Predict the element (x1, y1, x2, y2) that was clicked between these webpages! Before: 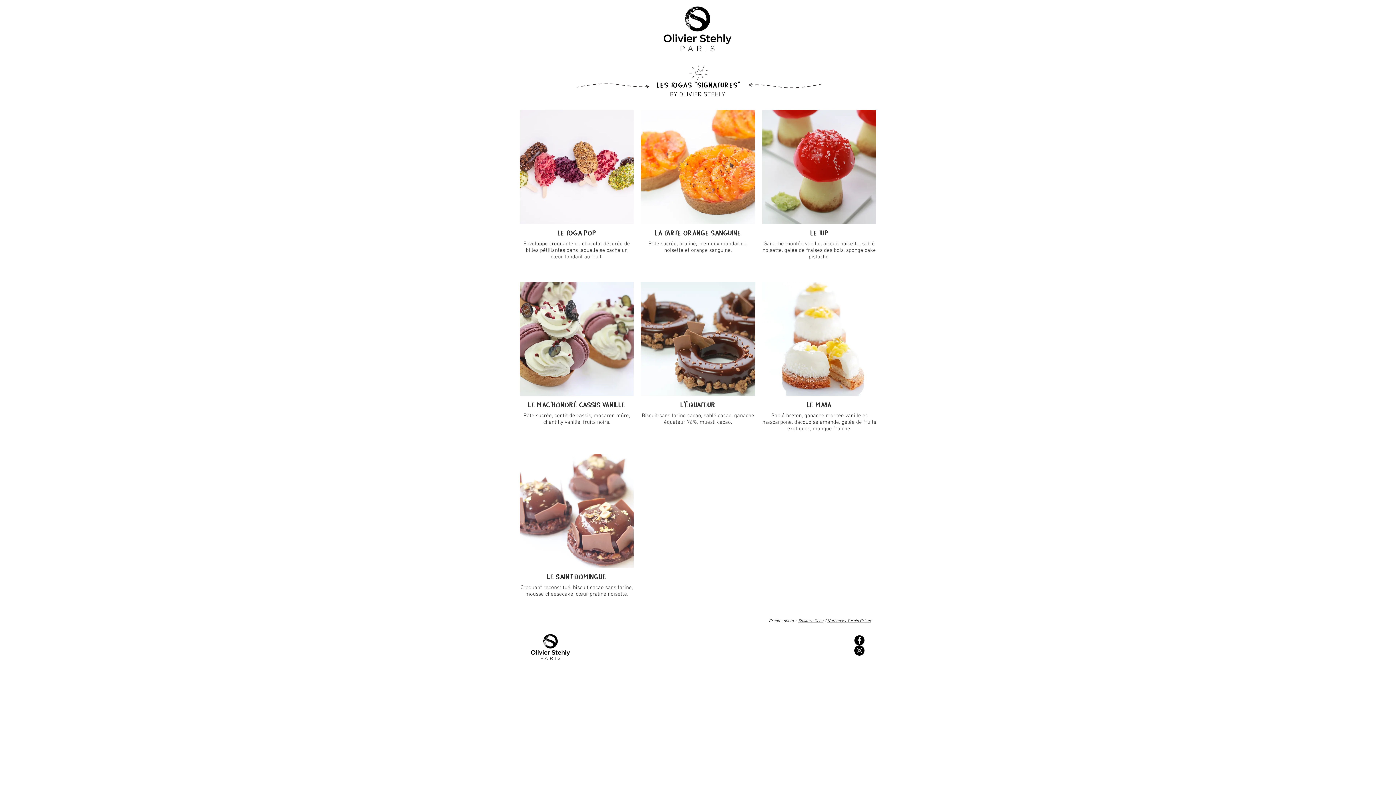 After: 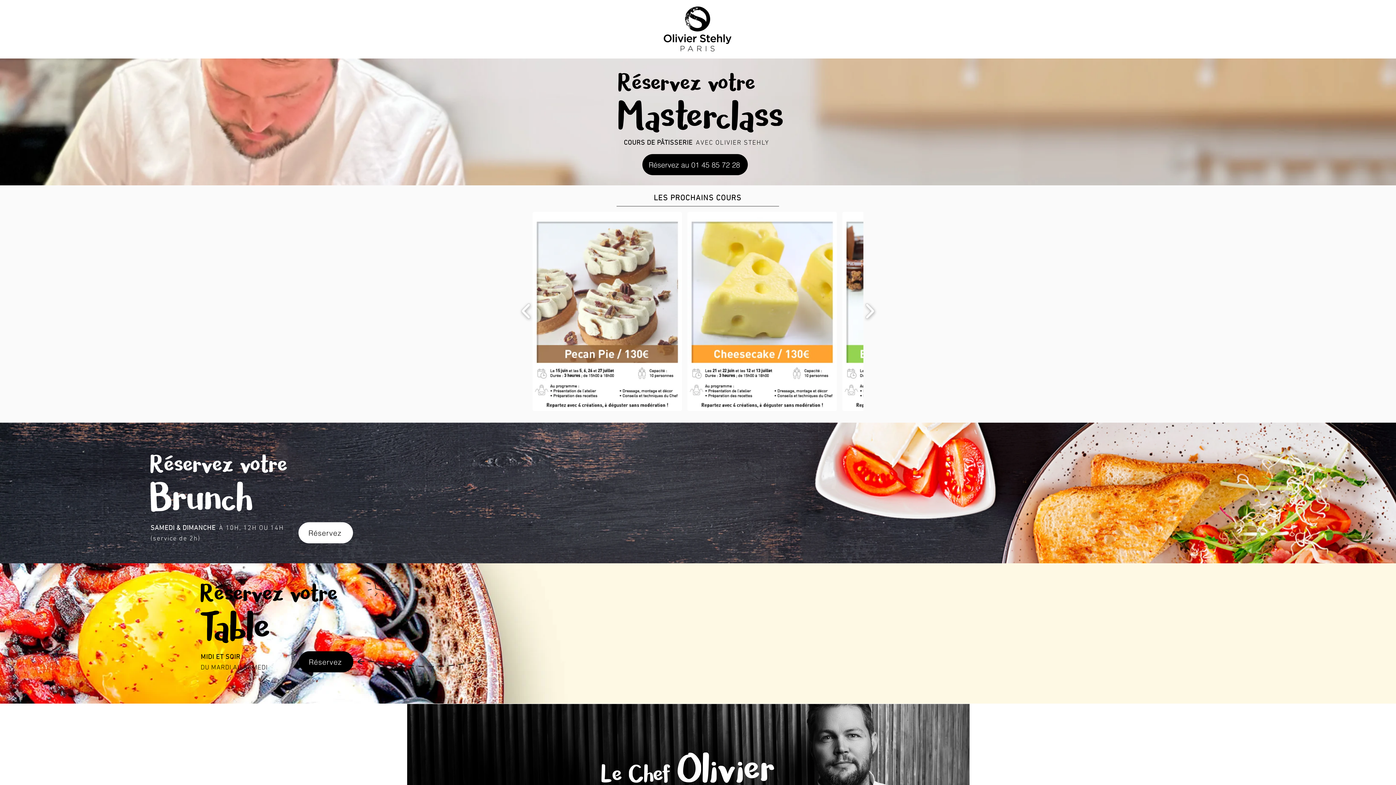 Action: bbox: (530, 634, 570, 660)